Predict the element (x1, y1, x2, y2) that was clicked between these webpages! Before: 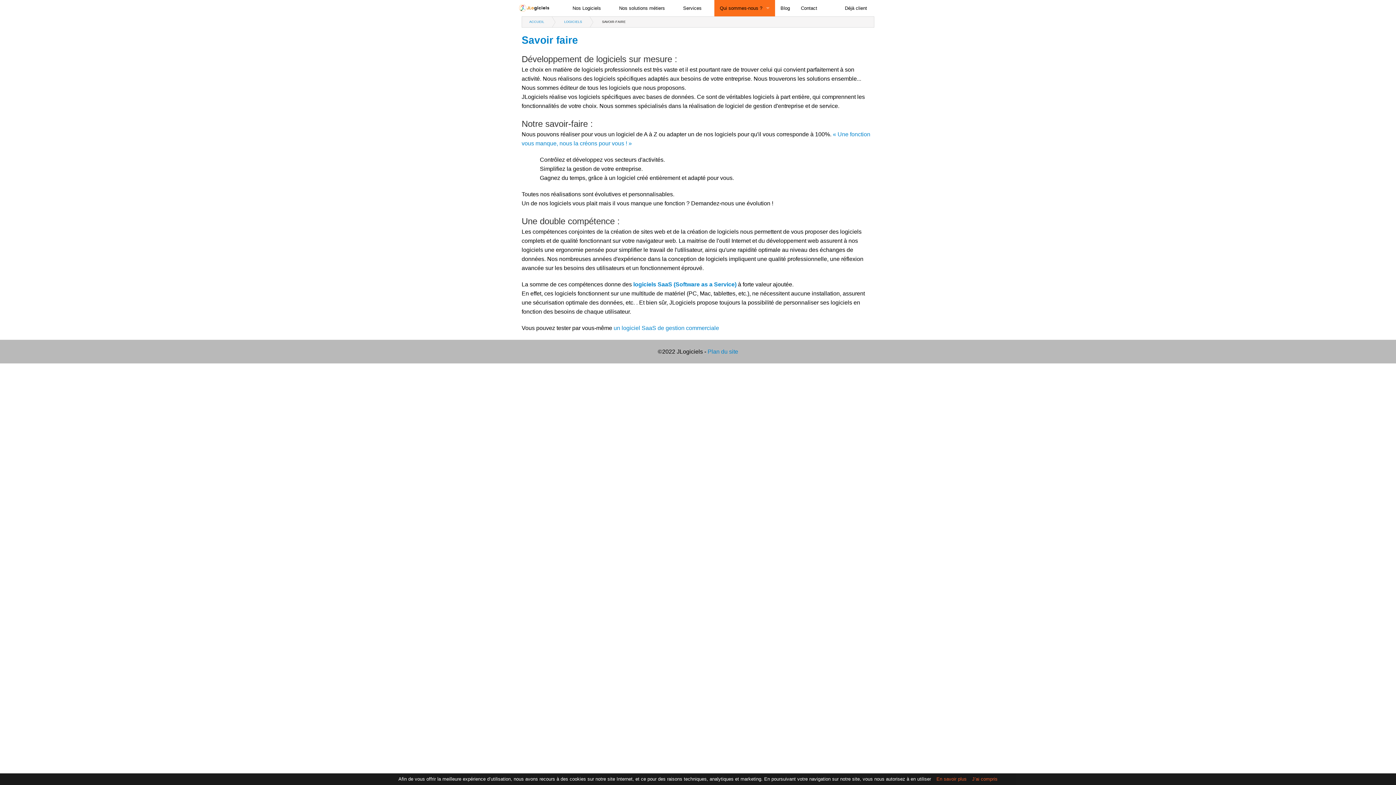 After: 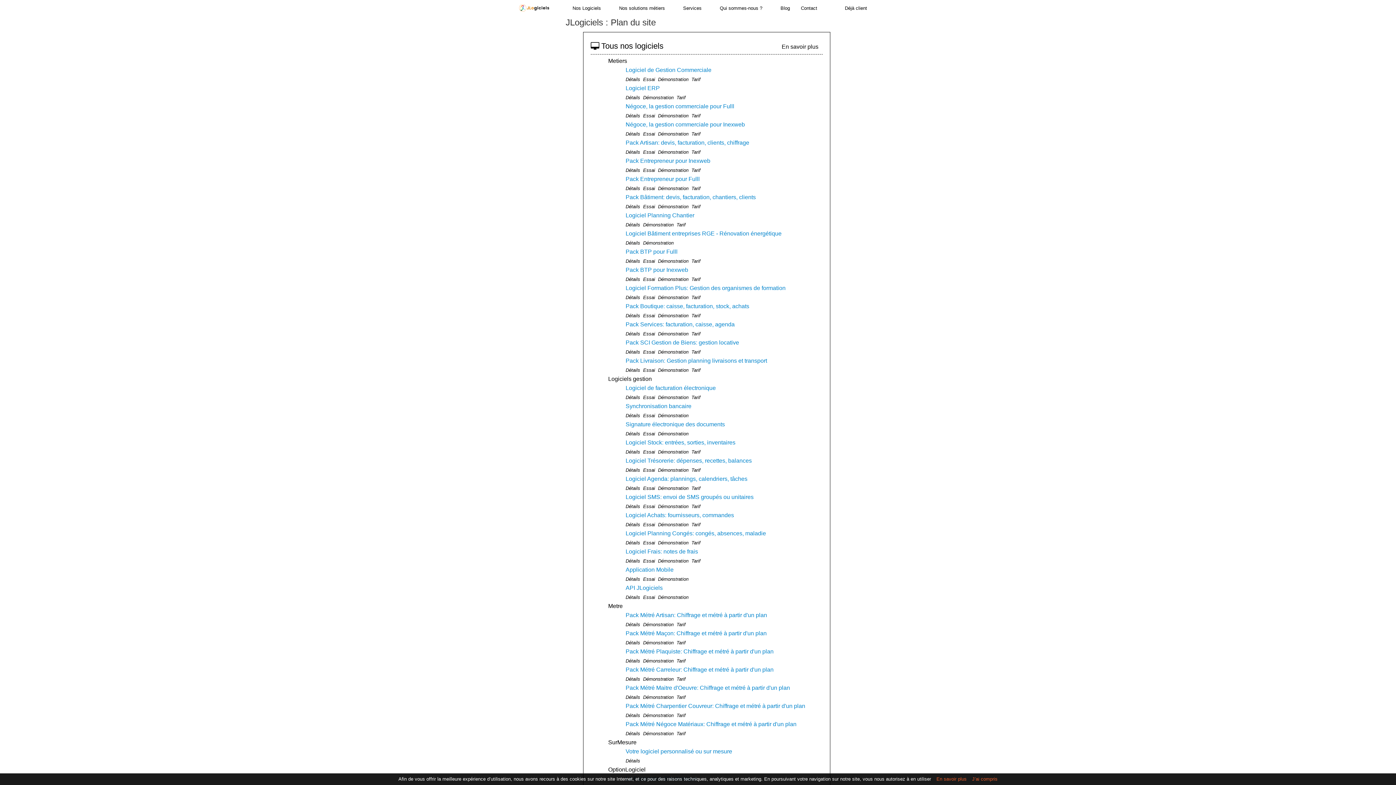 Action: bbox: (707, 348, 738, 354) label: Plan du site